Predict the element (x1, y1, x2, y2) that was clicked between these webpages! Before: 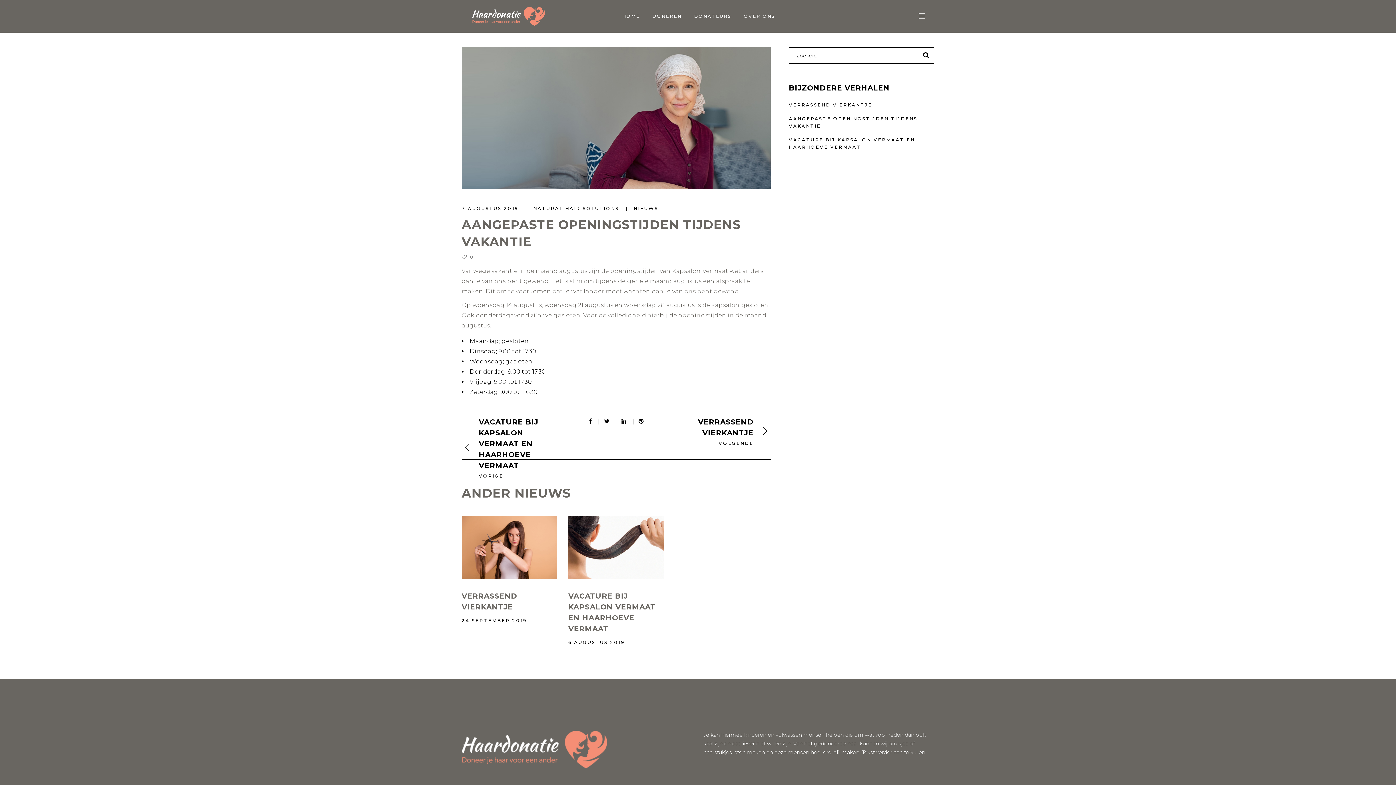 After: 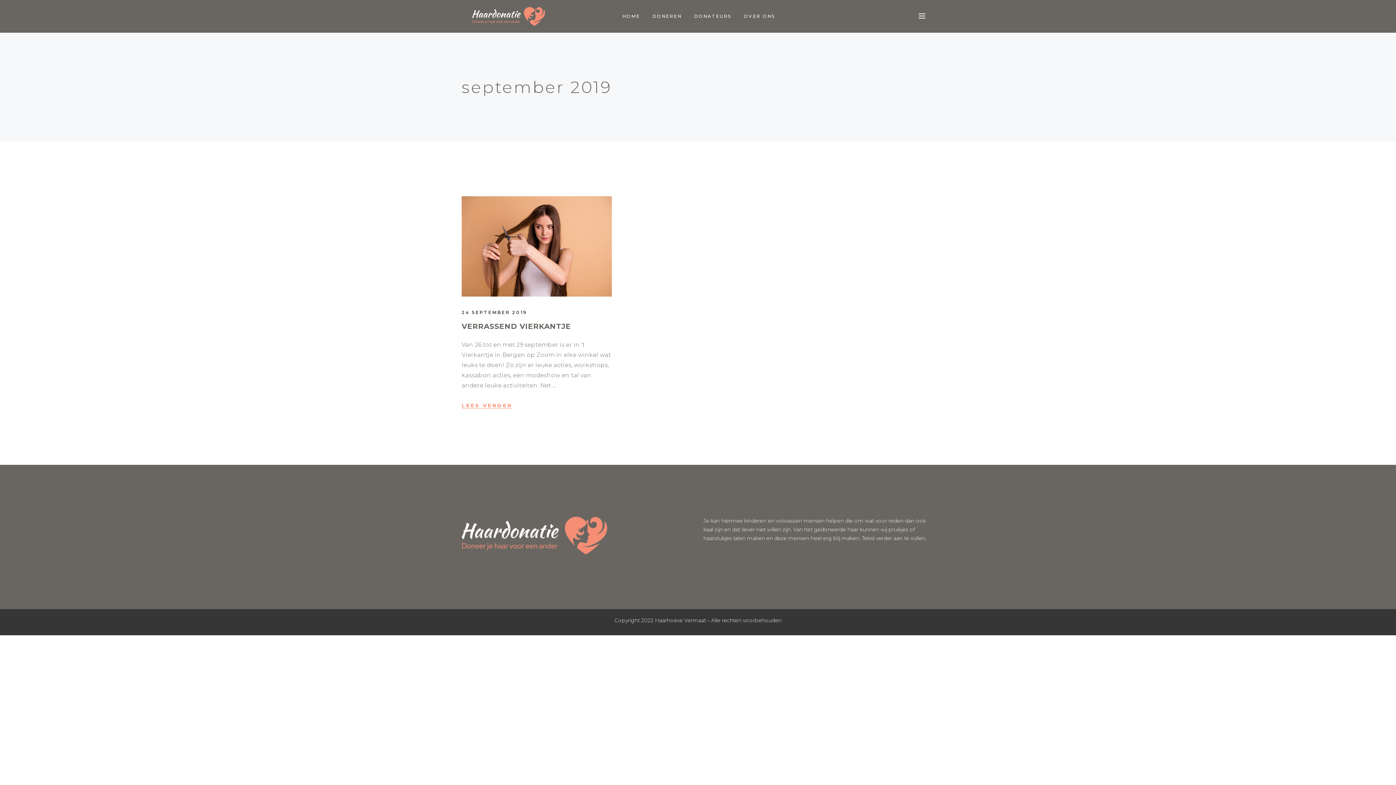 Action: bbox: (461, 618, 527, 623) label: 24 SEPTEMBER 2019